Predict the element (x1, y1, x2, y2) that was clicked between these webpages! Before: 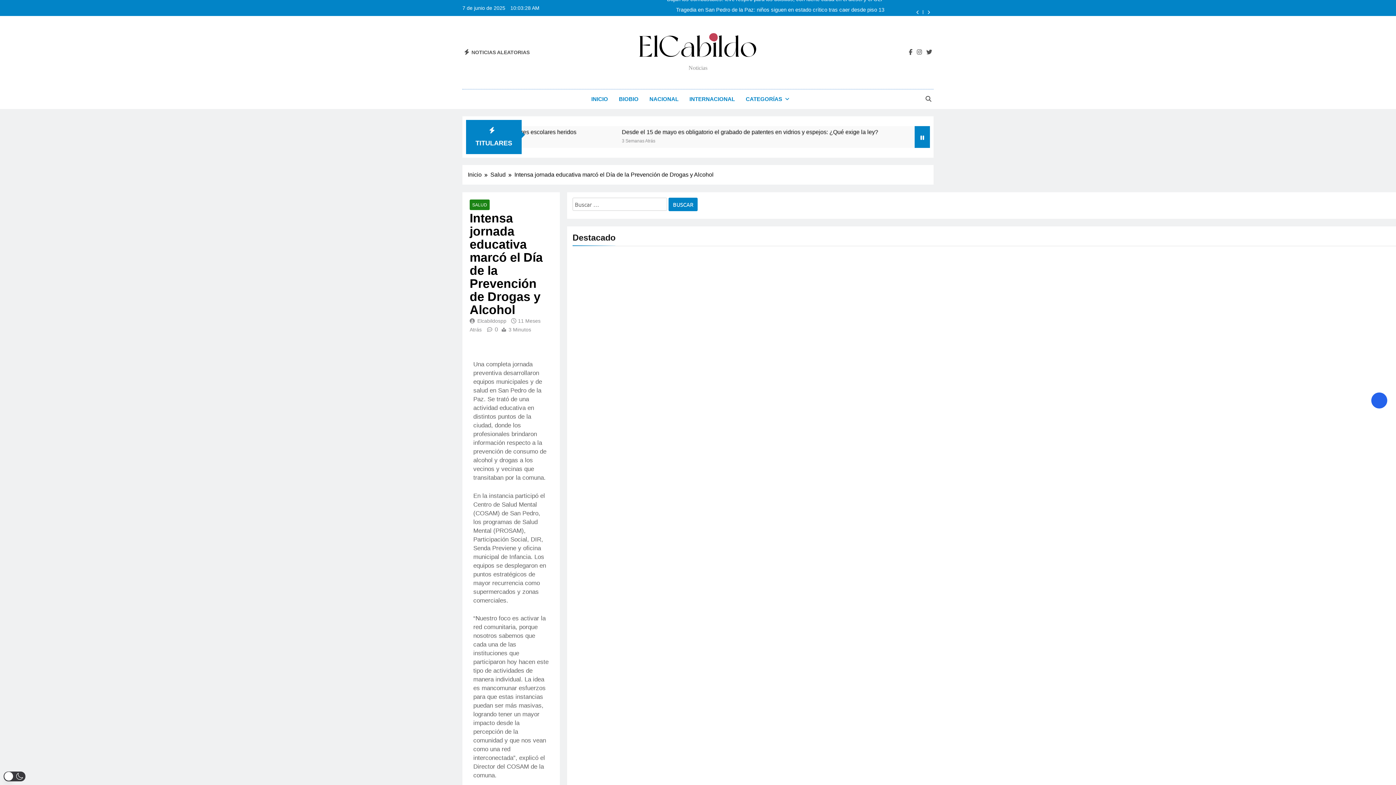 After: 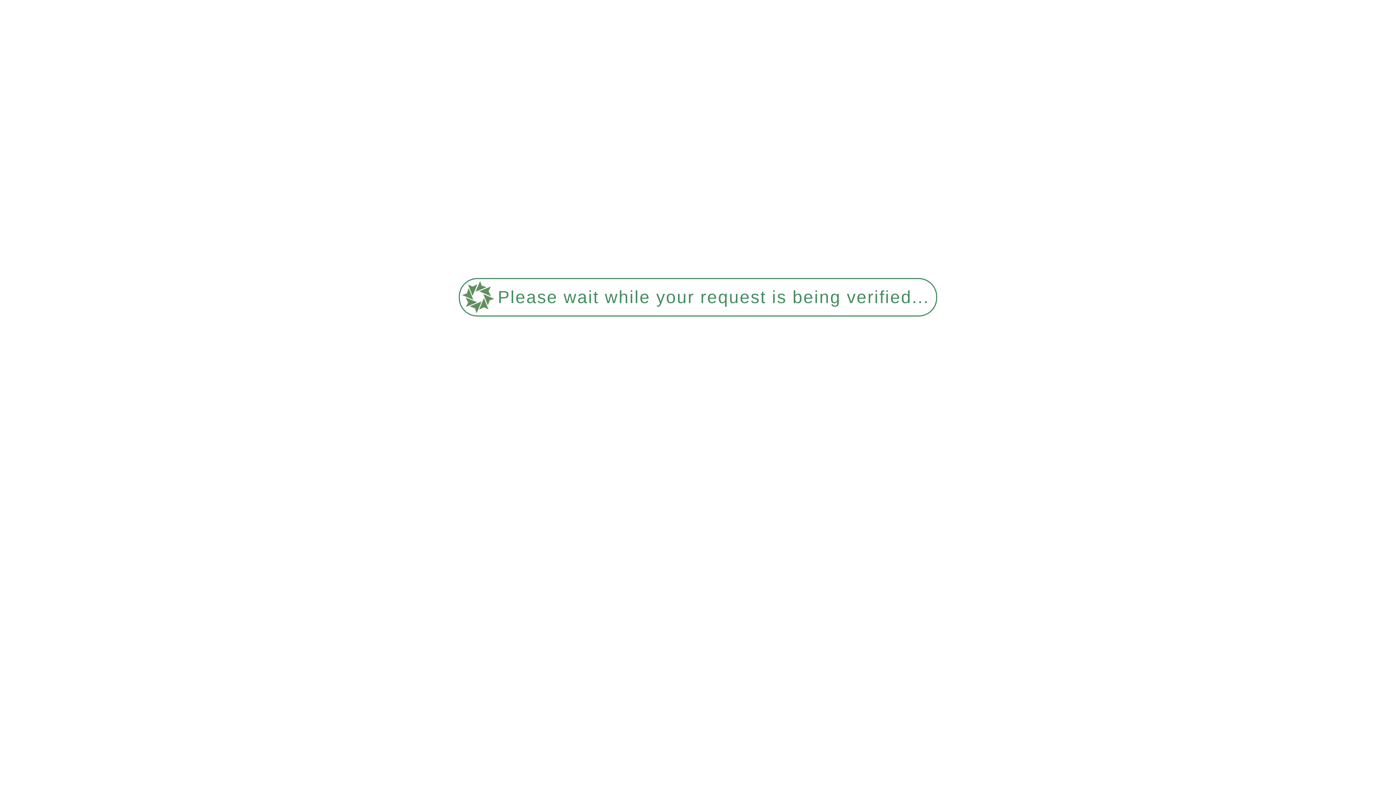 Action: bbox: (613, 89, 644, 108) label: BIOBIO